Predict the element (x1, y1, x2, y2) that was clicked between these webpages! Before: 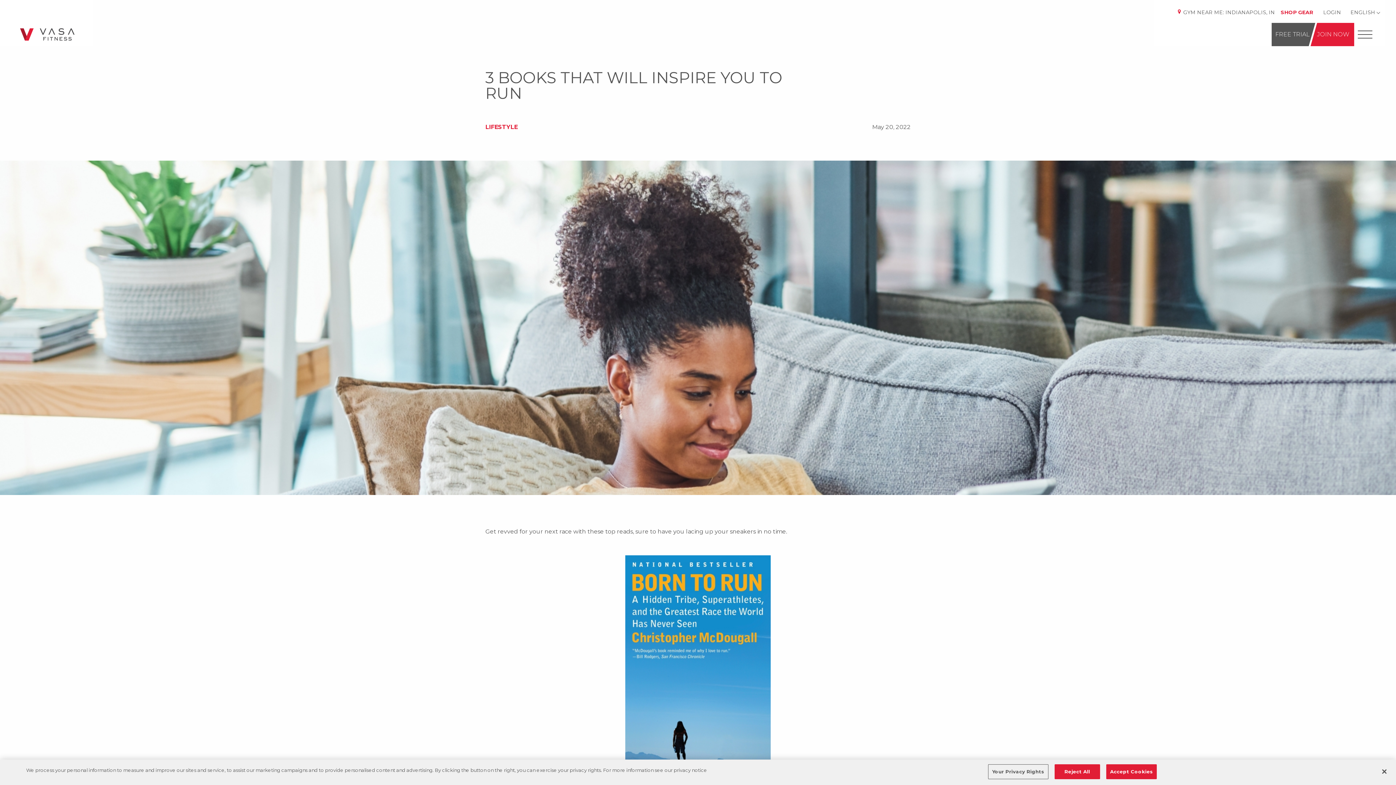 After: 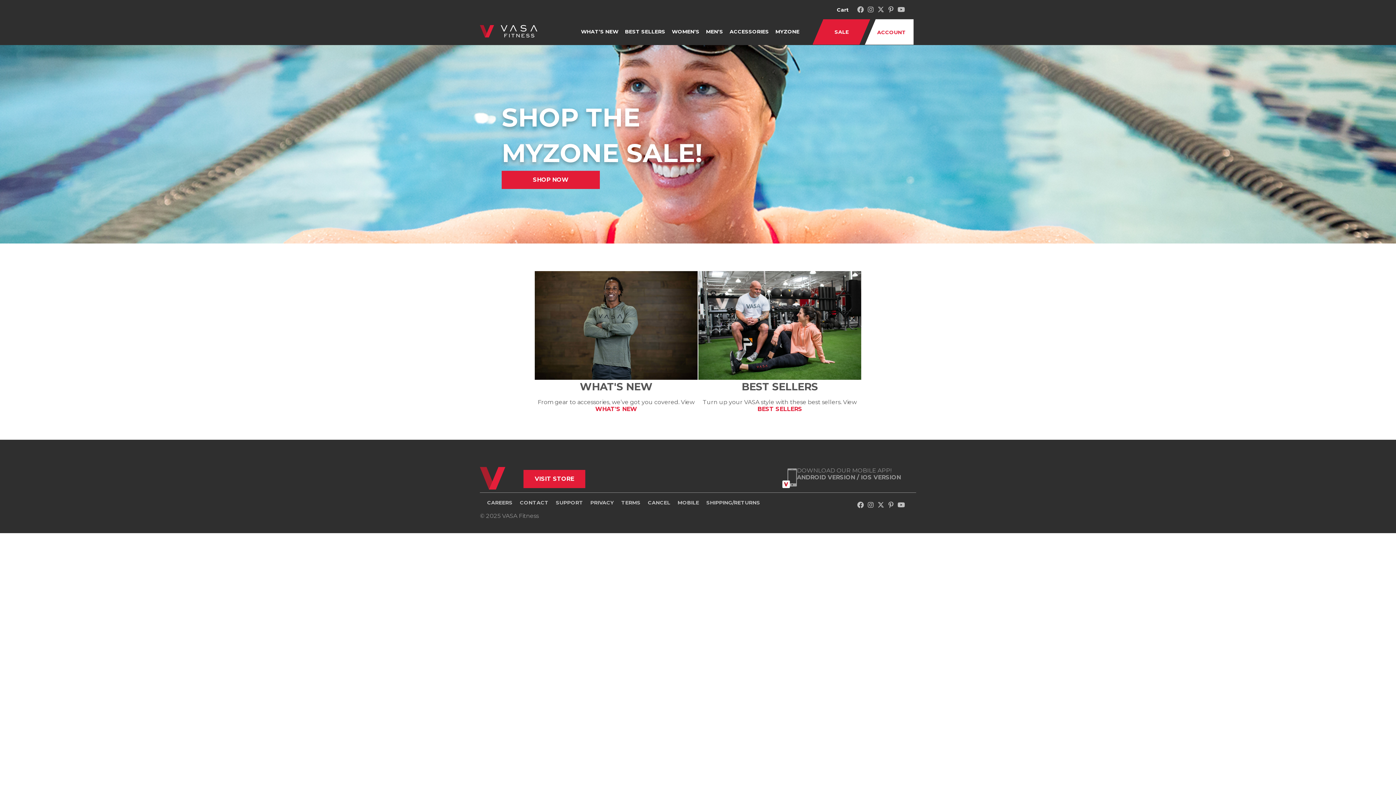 Action: bbox: (1276, 9, 1319, 15) label: SHOP GEAR 